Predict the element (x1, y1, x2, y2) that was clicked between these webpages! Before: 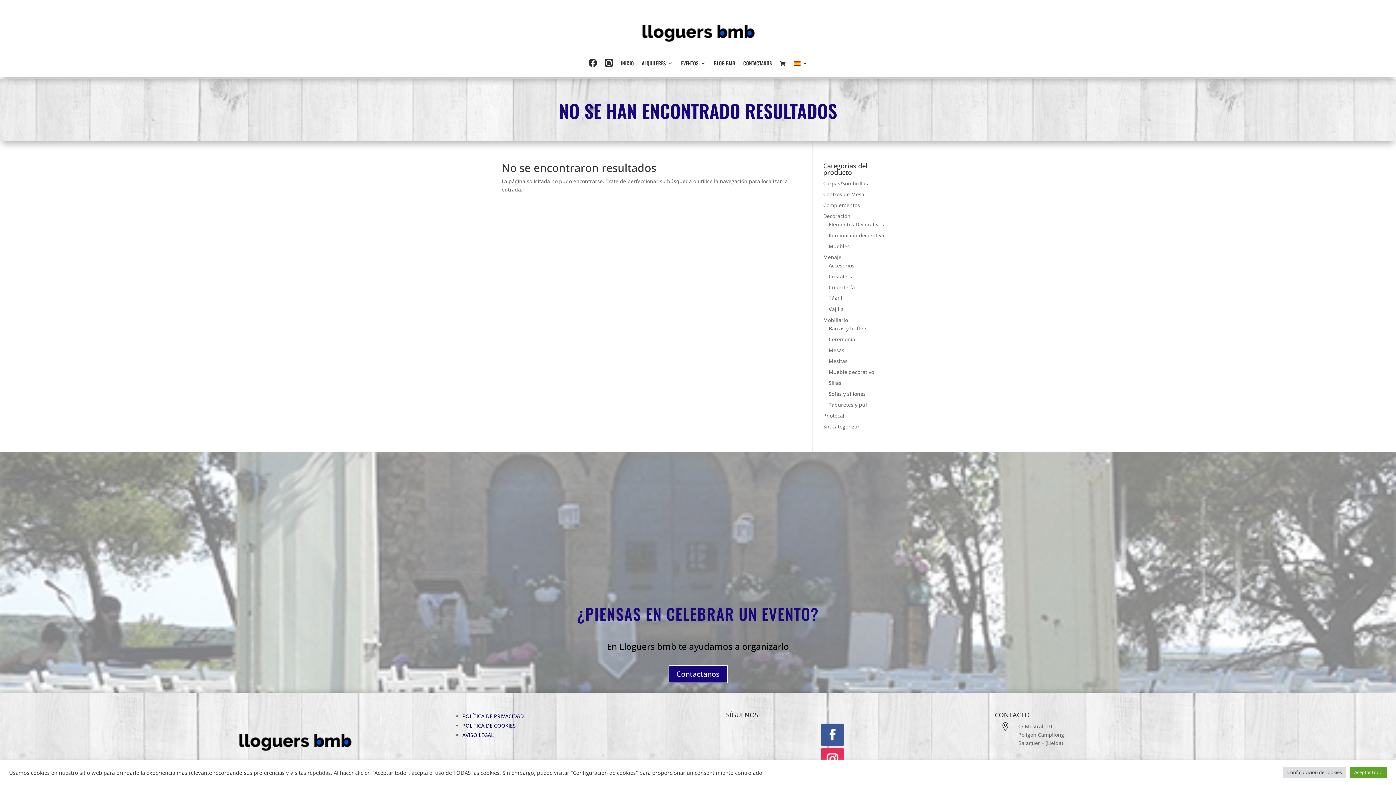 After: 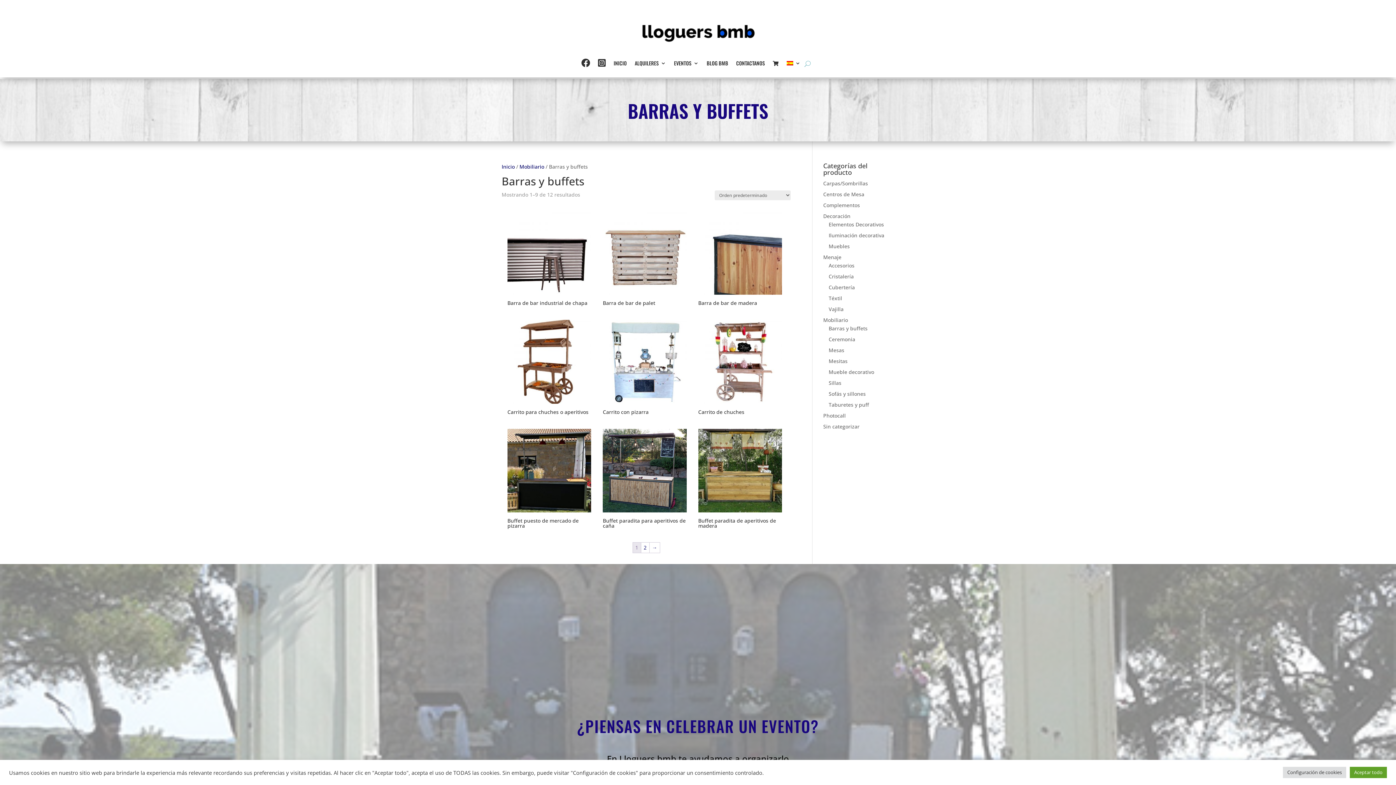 Action: label: Barras y buffets bbox: (828, 325, 867, 332)